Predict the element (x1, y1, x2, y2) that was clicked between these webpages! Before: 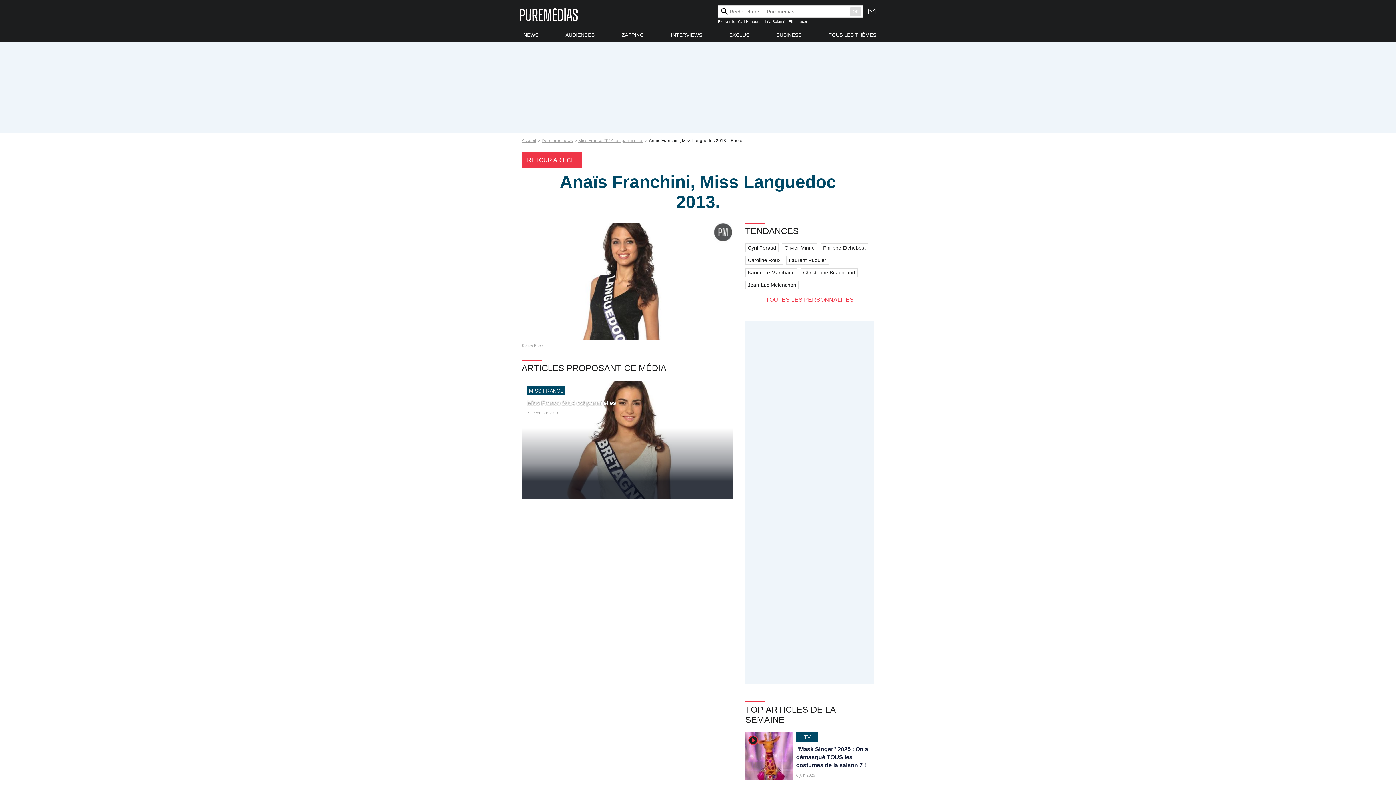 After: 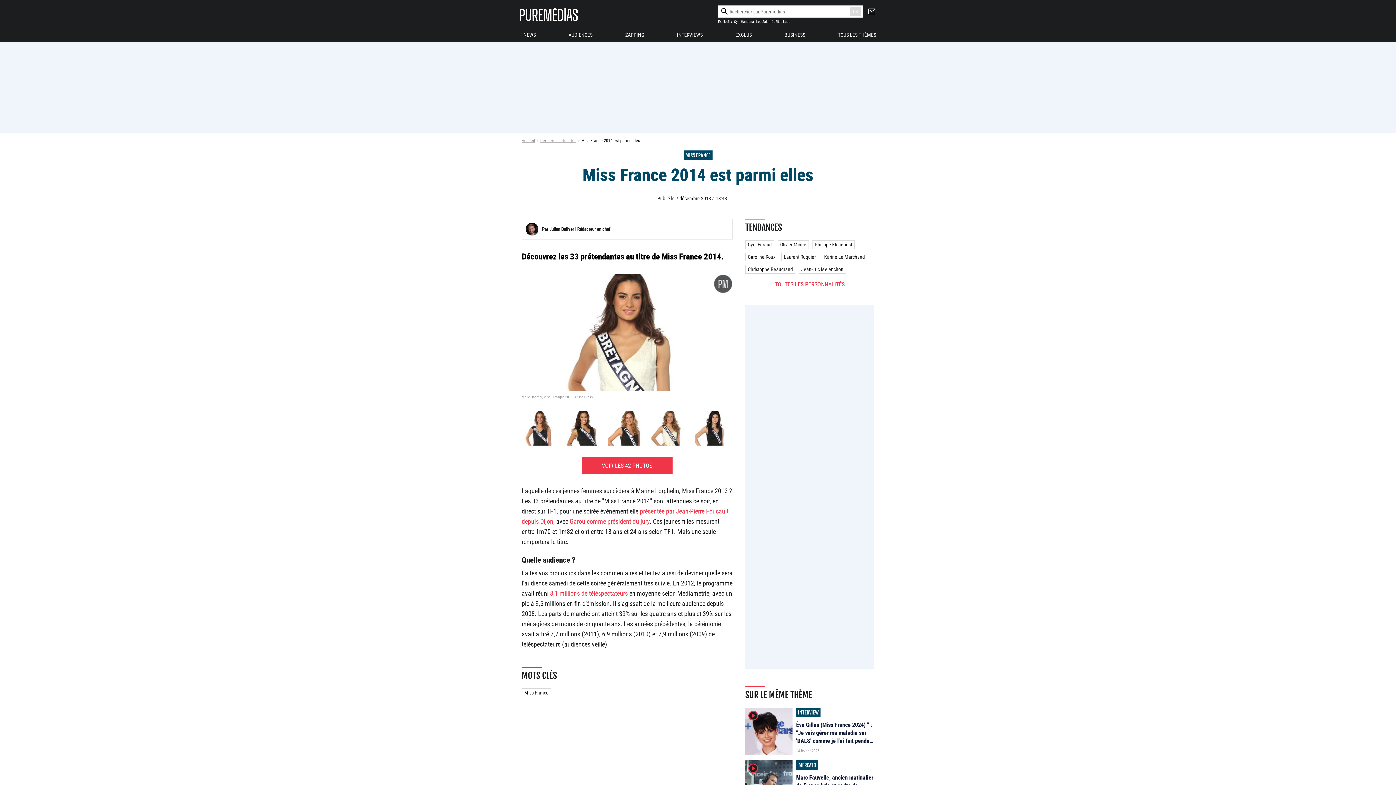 Action: label: Miss France 2014 est parmi elles bbox: (527, 400, 616, 406)